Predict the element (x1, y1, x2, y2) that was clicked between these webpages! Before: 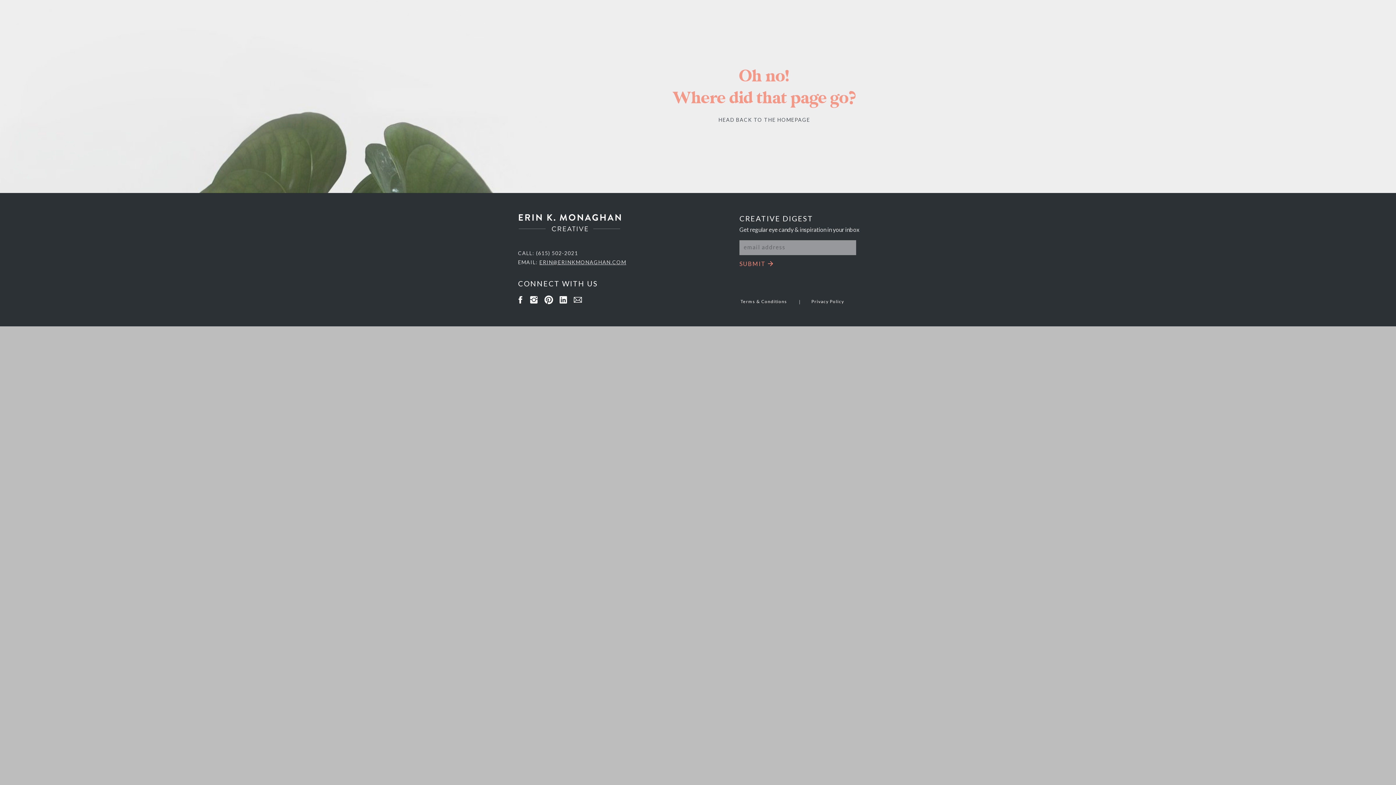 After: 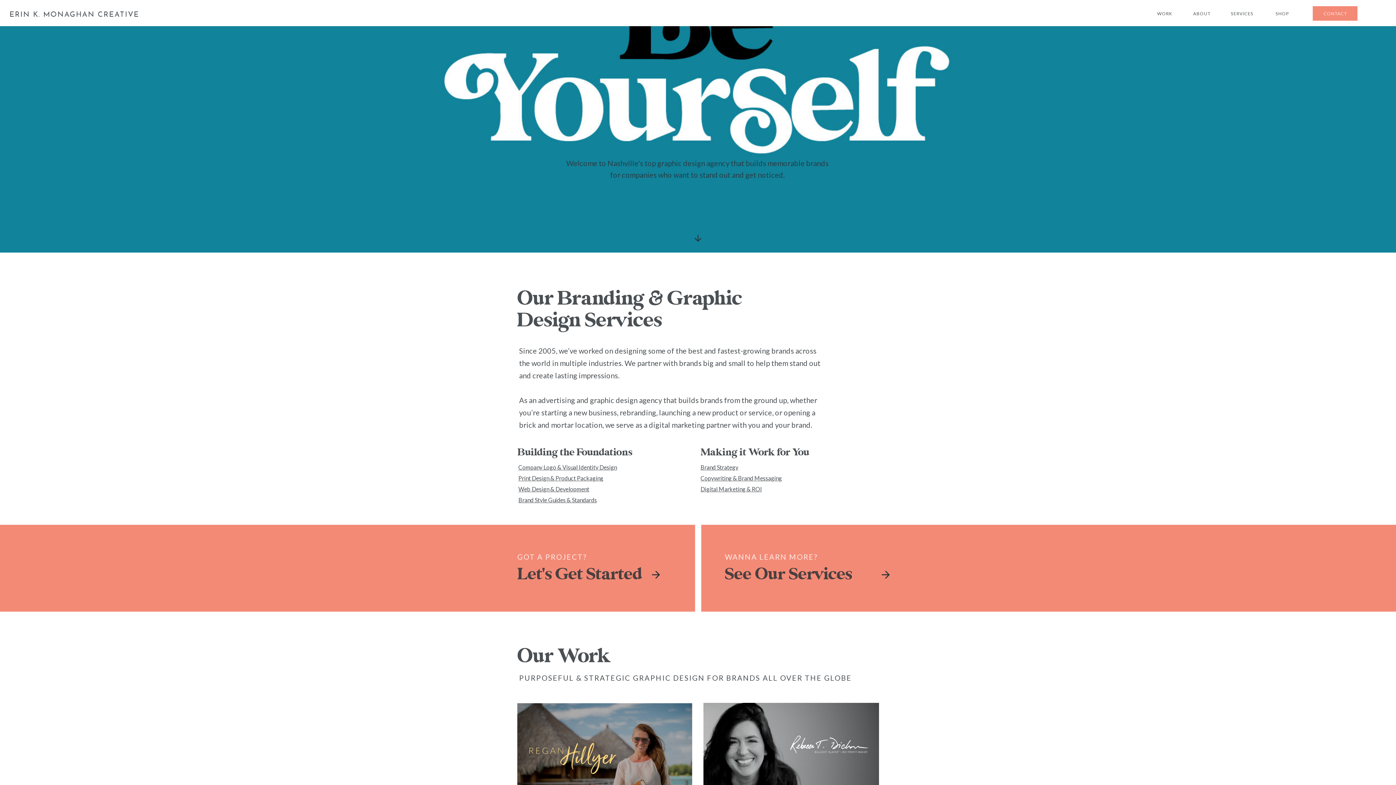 Action: bbox: (713, 115, 815, 129) label: HEAD BACK TO THE HOMEPAGE